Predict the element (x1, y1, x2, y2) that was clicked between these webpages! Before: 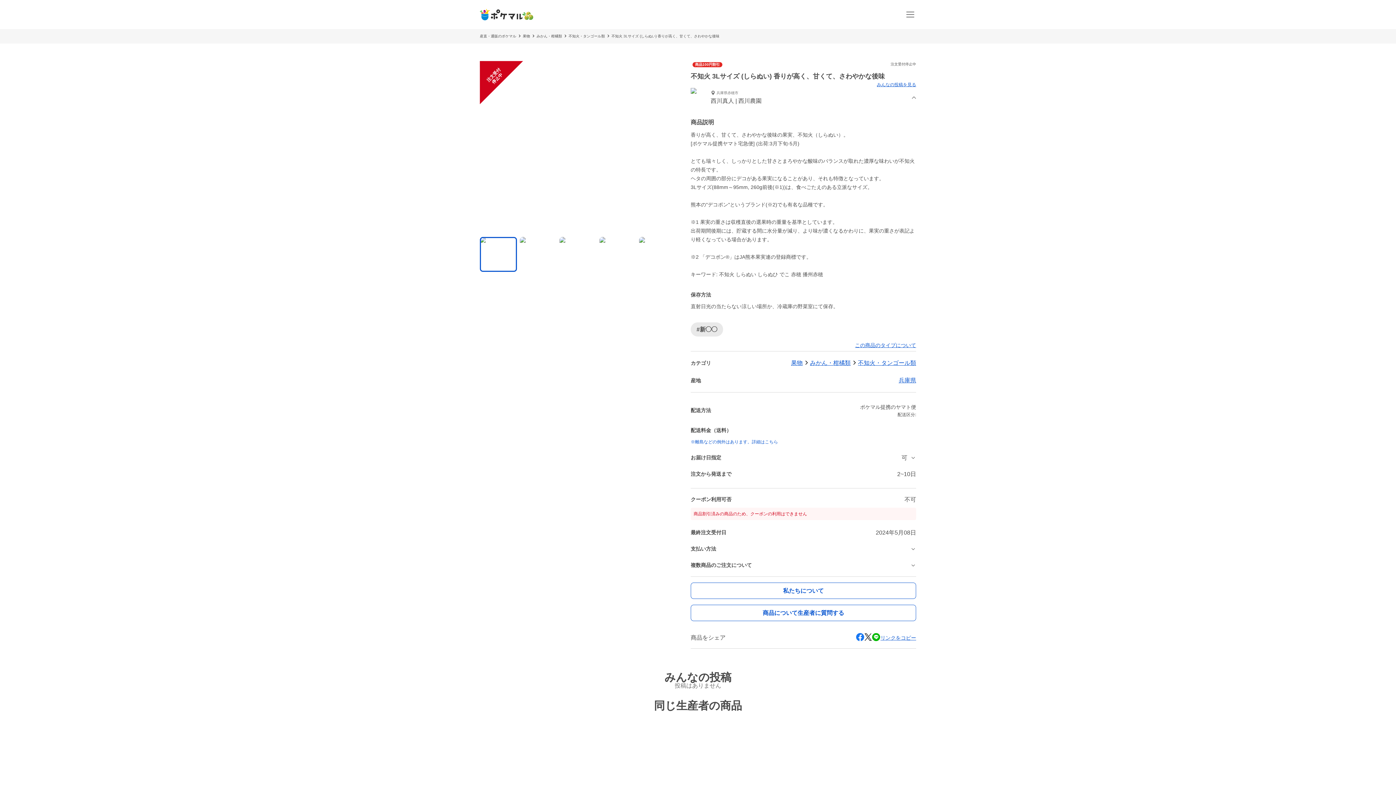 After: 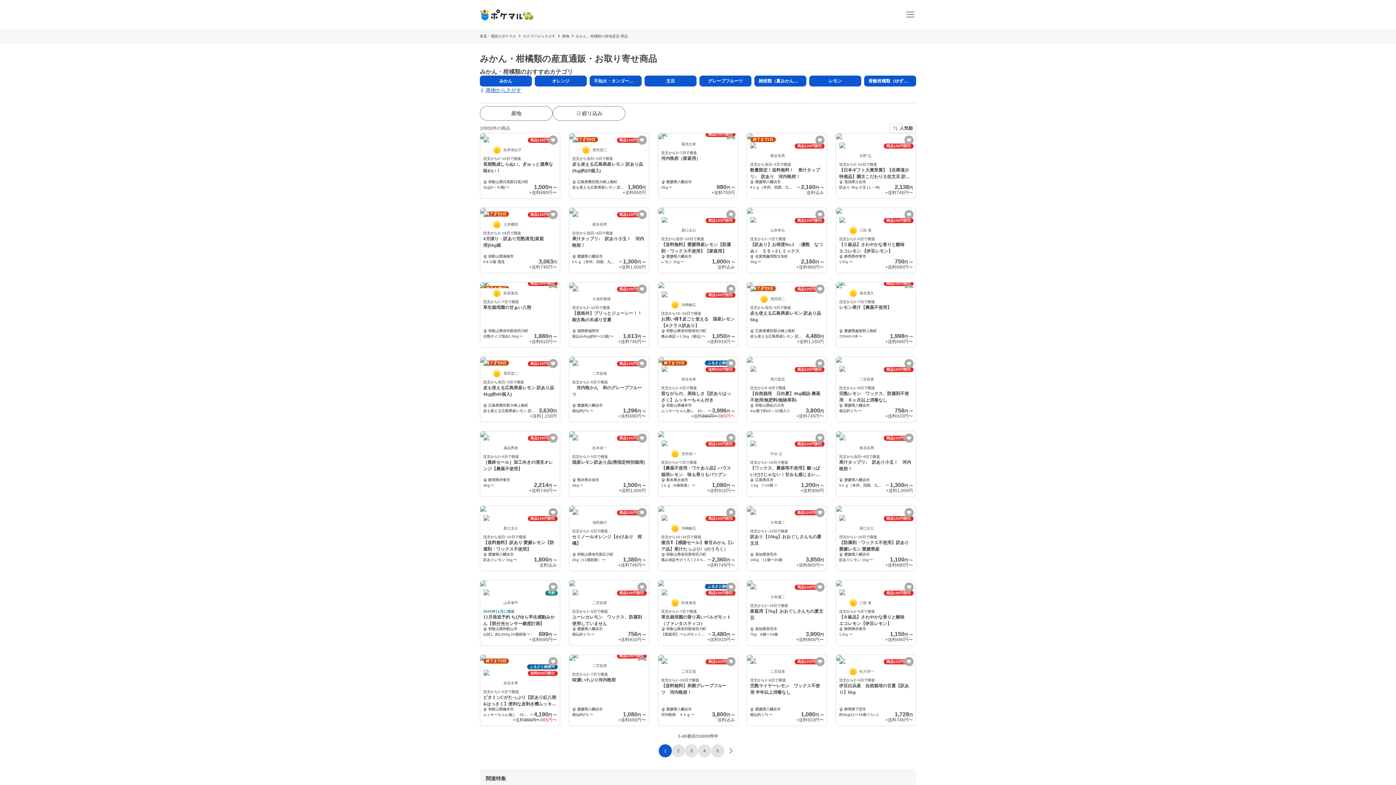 Action: bbox: (536, 34, 562, 38) label: みかん・柑橘類